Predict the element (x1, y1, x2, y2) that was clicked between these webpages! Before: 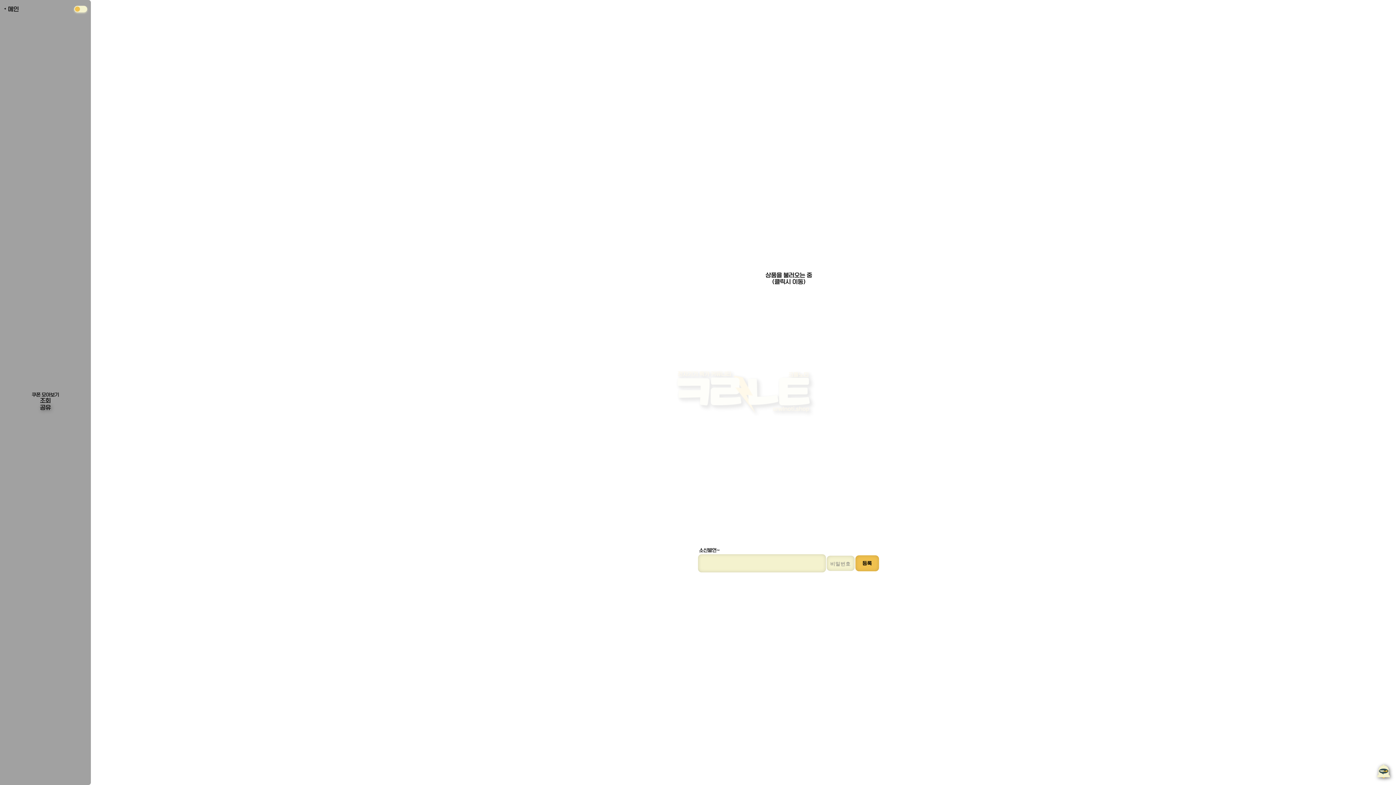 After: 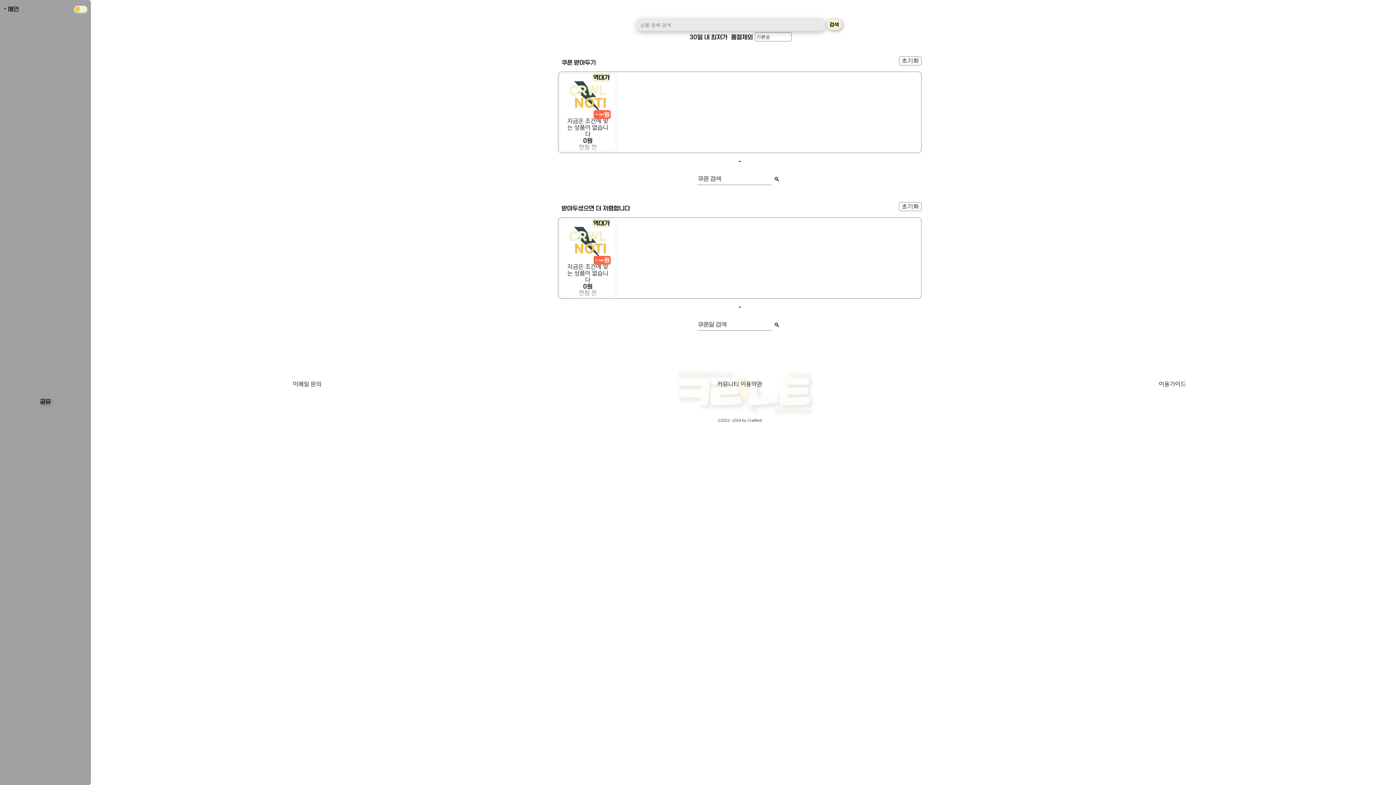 Action: bbox: (31, 392, 59, 397) label: 쿠폰 모아보기